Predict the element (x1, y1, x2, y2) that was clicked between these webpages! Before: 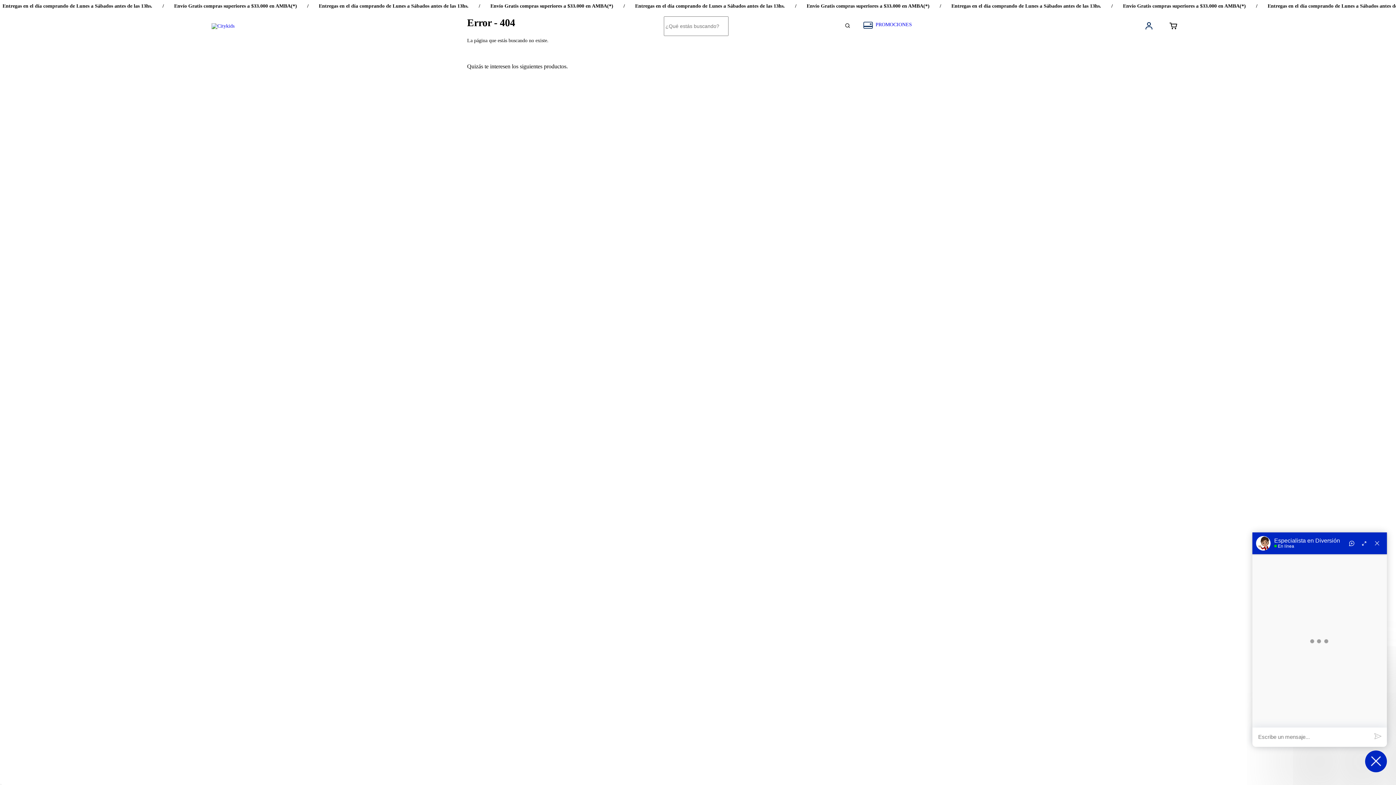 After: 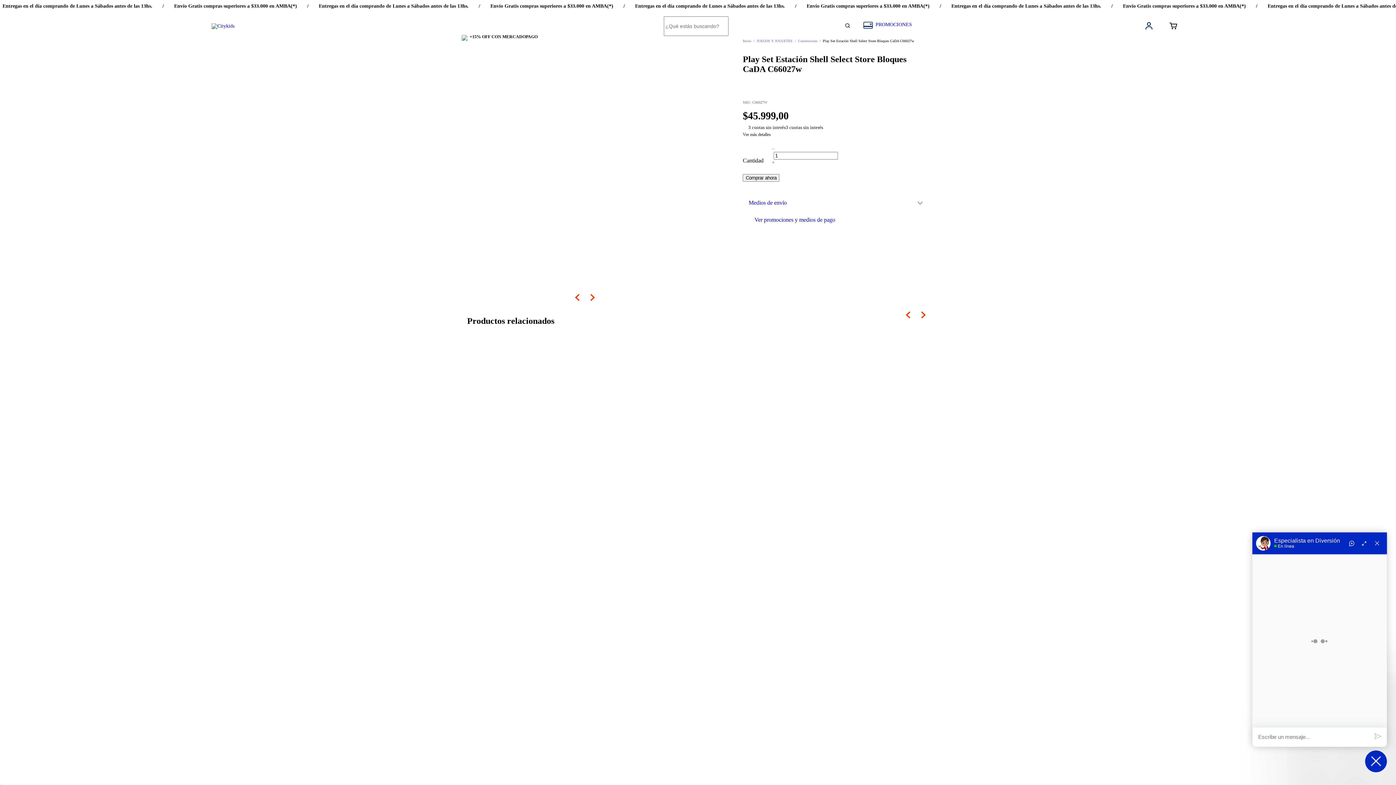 Action: bbox: (593, 206, 686, 240) label: Play Set Estación Shell Select Store Bloques CaDA C66027w